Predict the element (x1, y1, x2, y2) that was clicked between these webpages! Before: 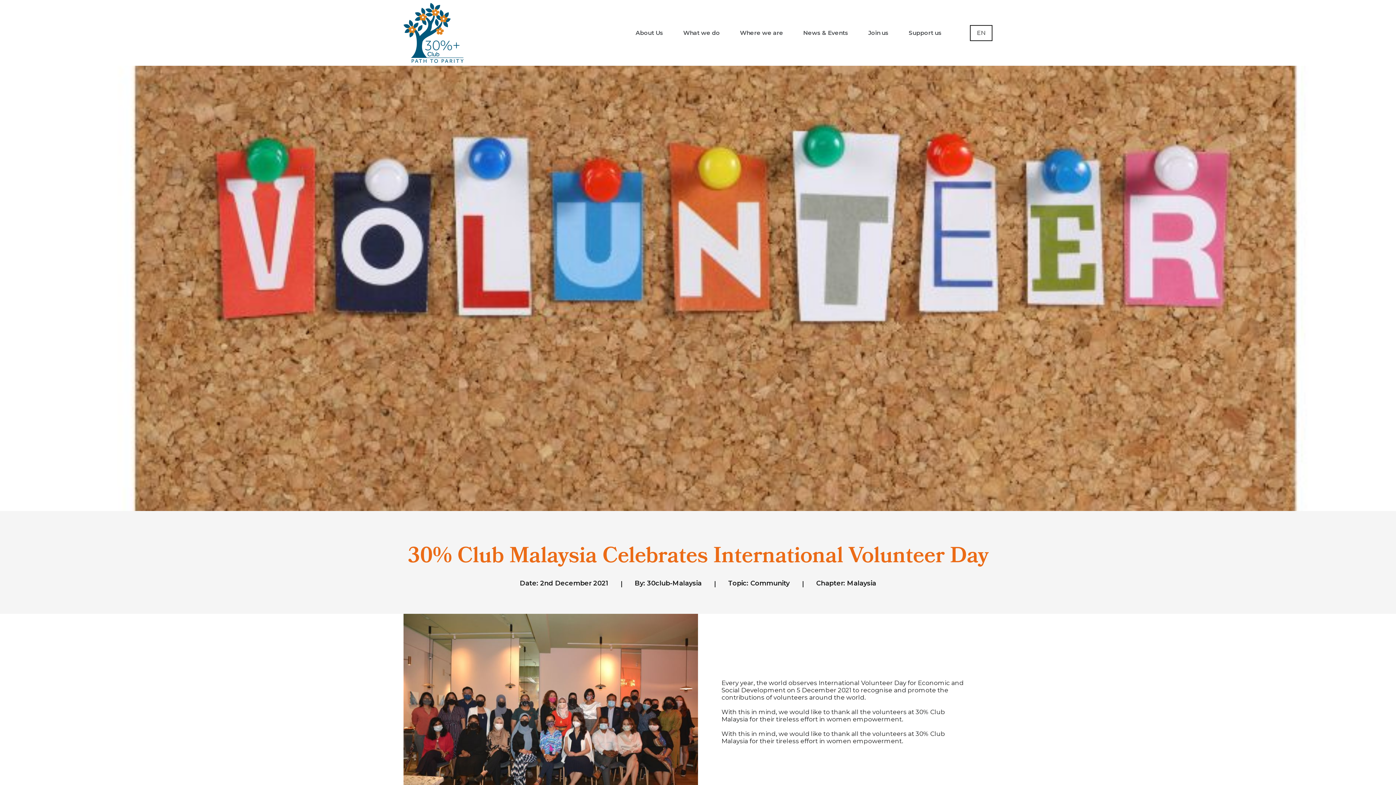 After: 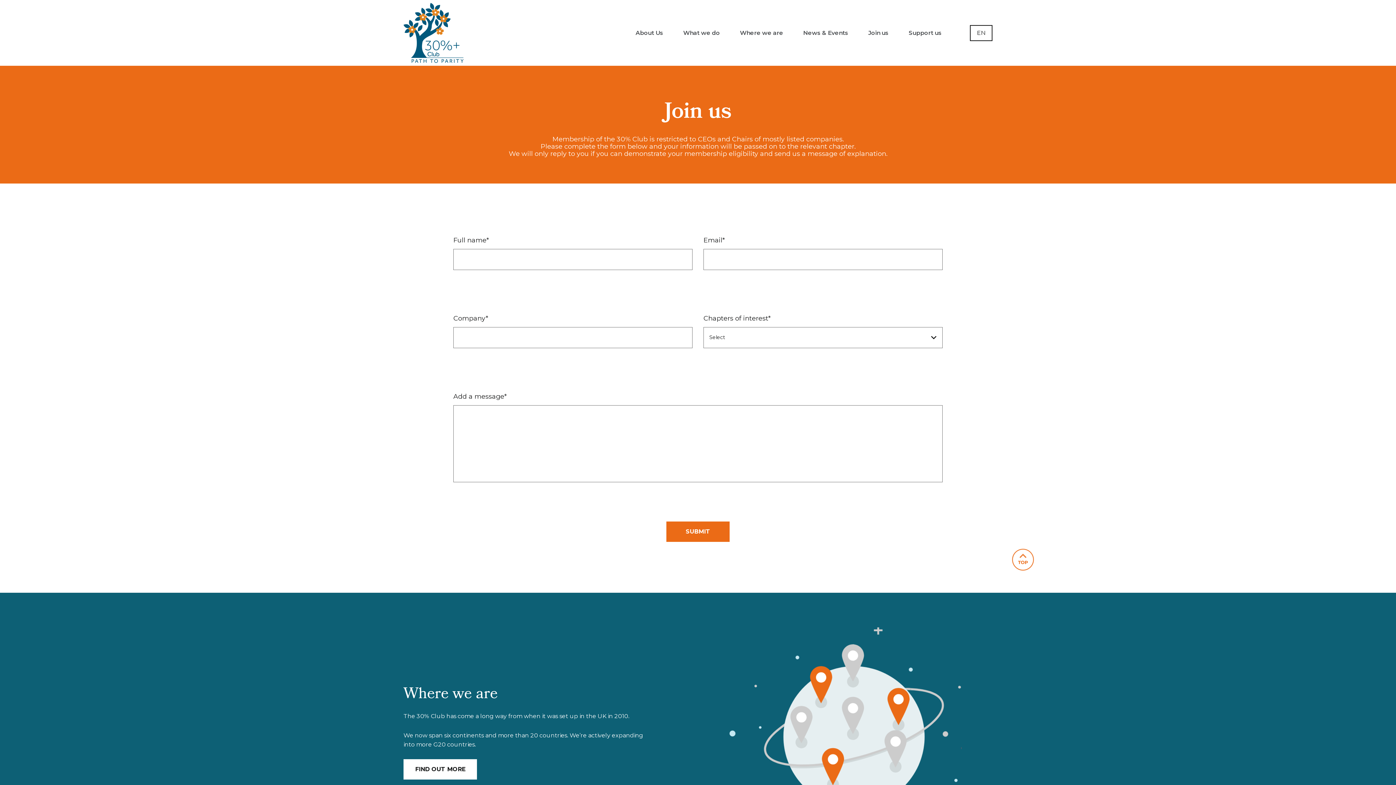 Action: bbox: (868, 6, 888, 58) label: Join us